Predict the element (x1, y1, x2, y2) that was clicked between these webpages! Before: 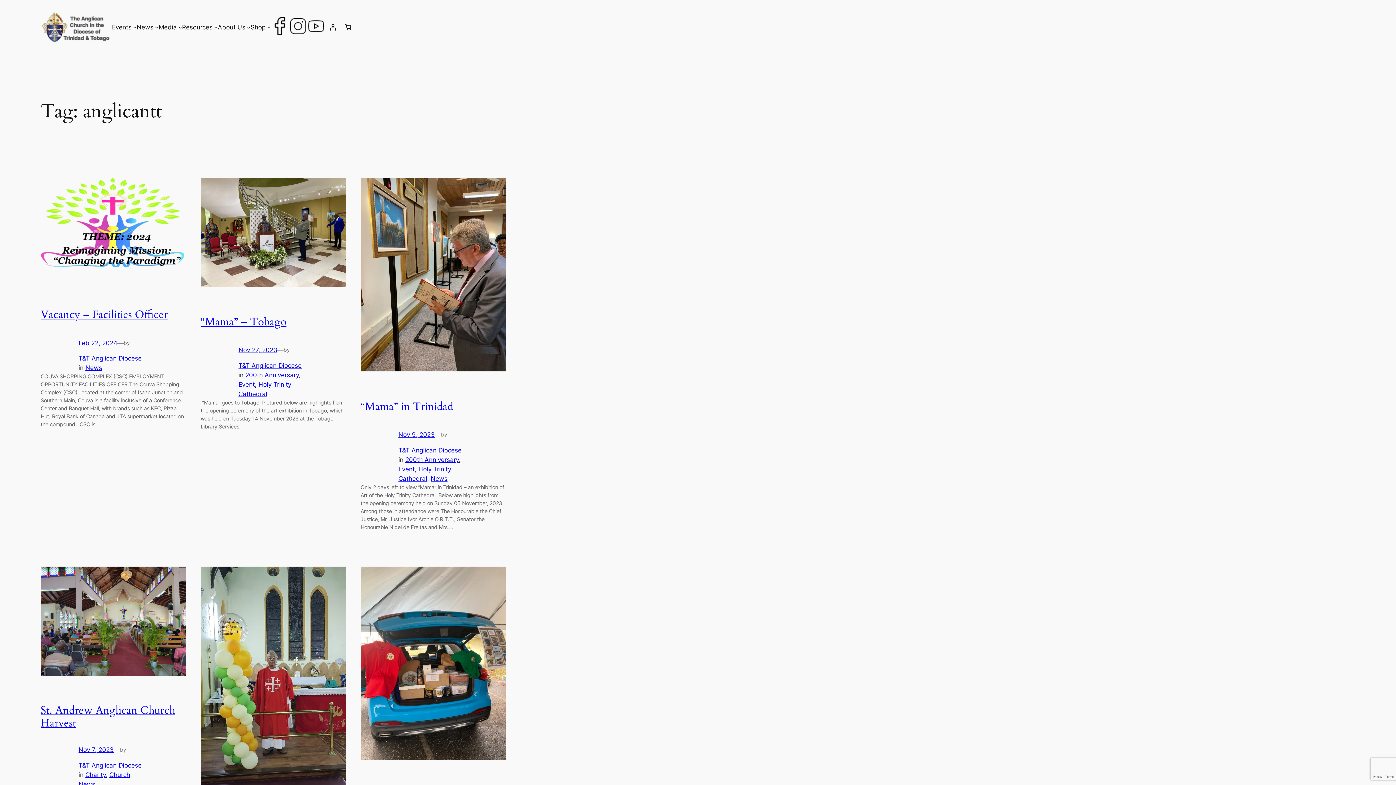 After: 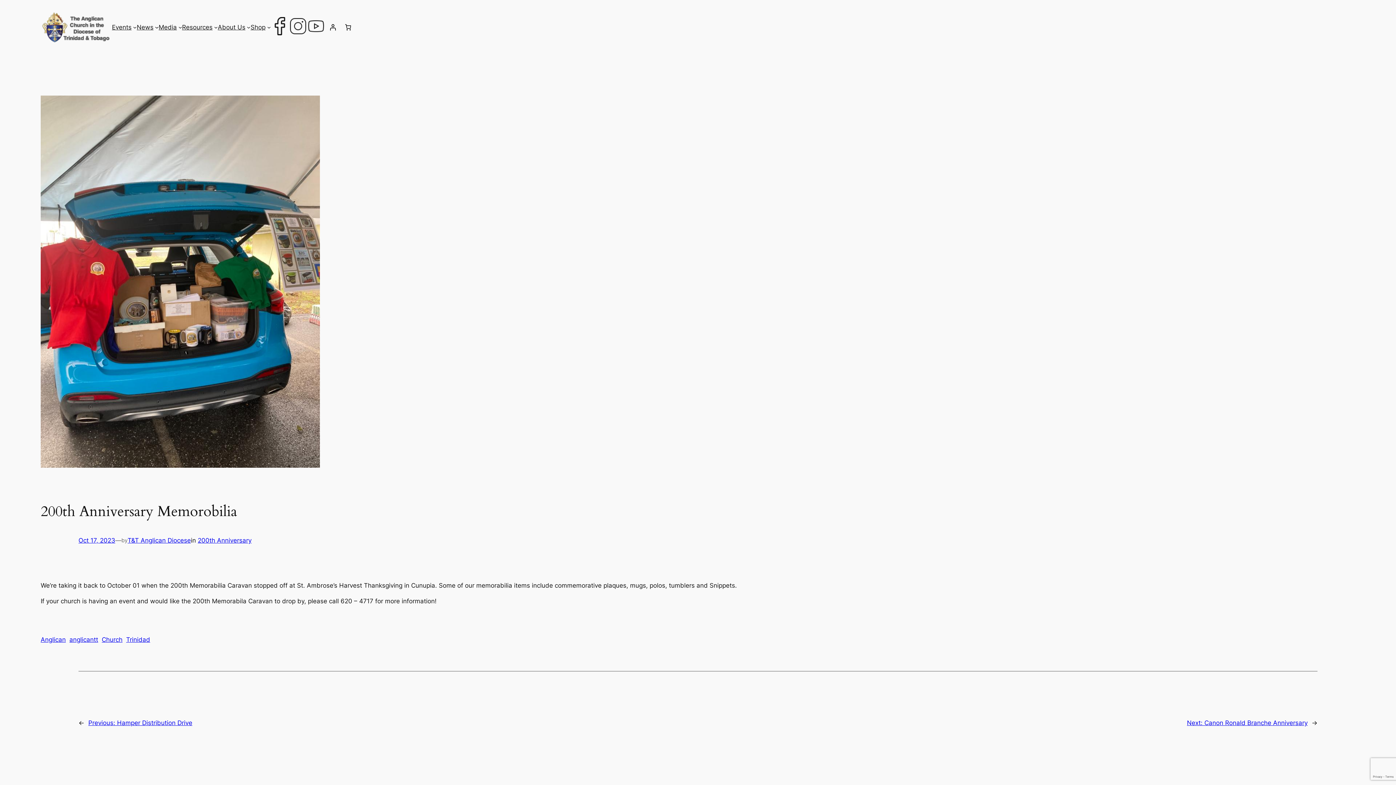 Action: bbox: (360, 566, 506, 763)